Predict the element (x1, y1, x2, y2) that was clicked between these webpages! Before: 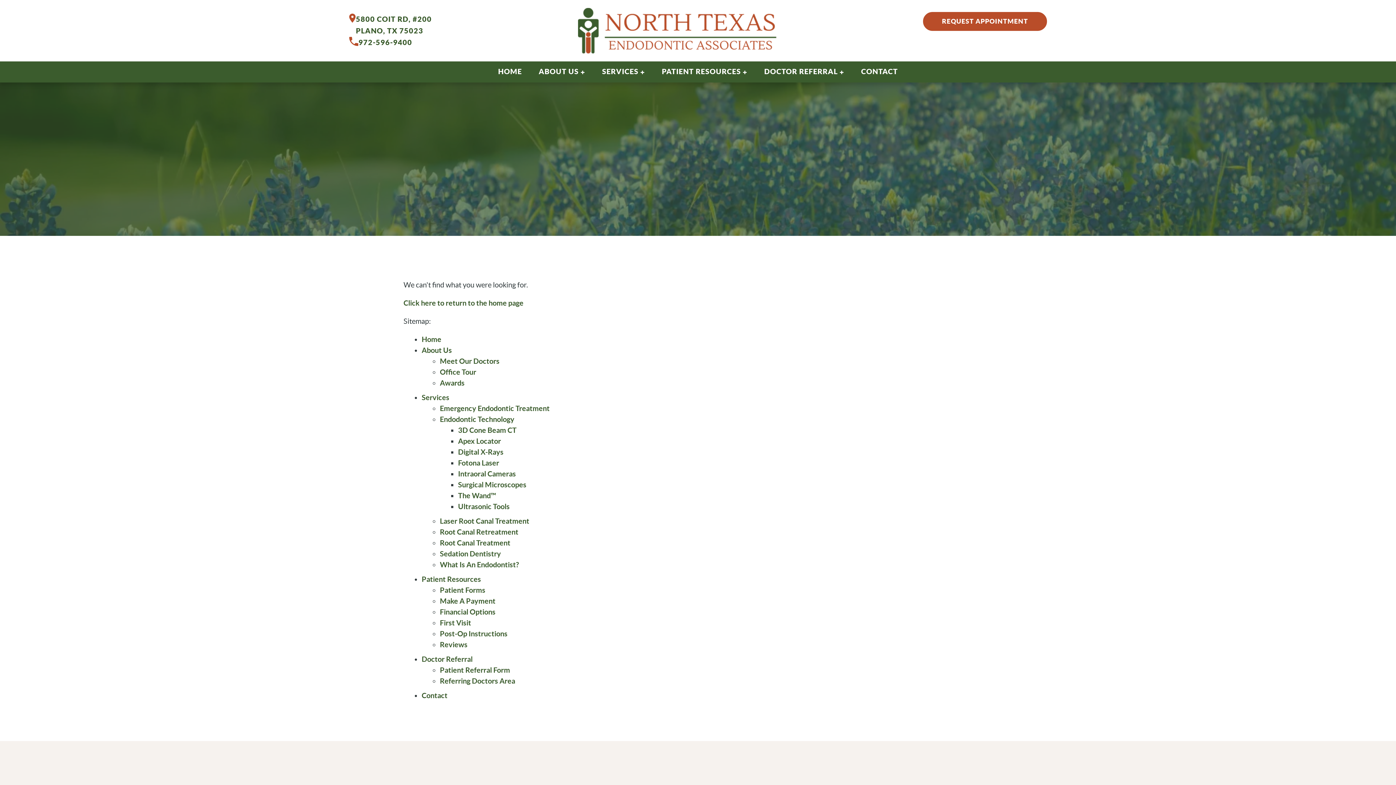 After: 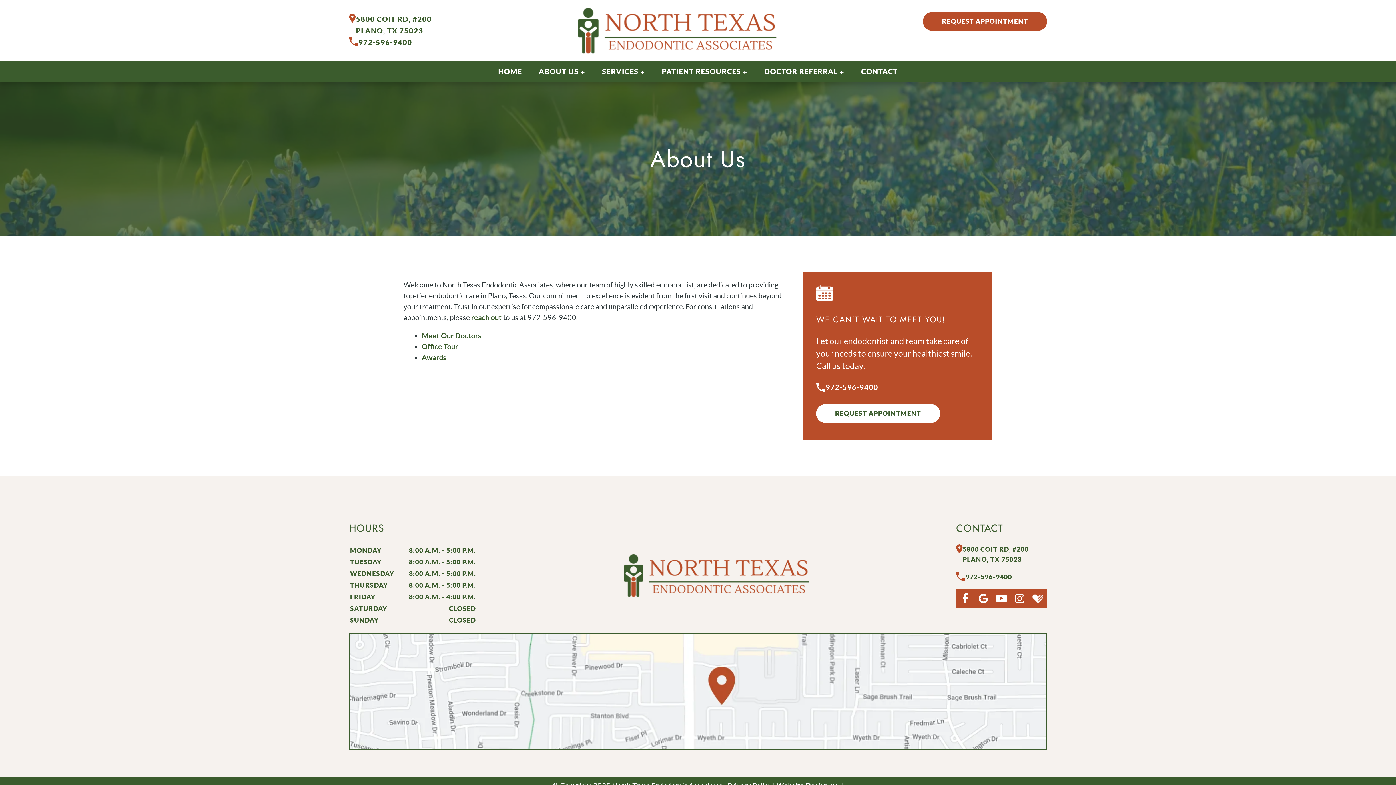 Action: bbox: (421, 346, 452, 354) label: About Us